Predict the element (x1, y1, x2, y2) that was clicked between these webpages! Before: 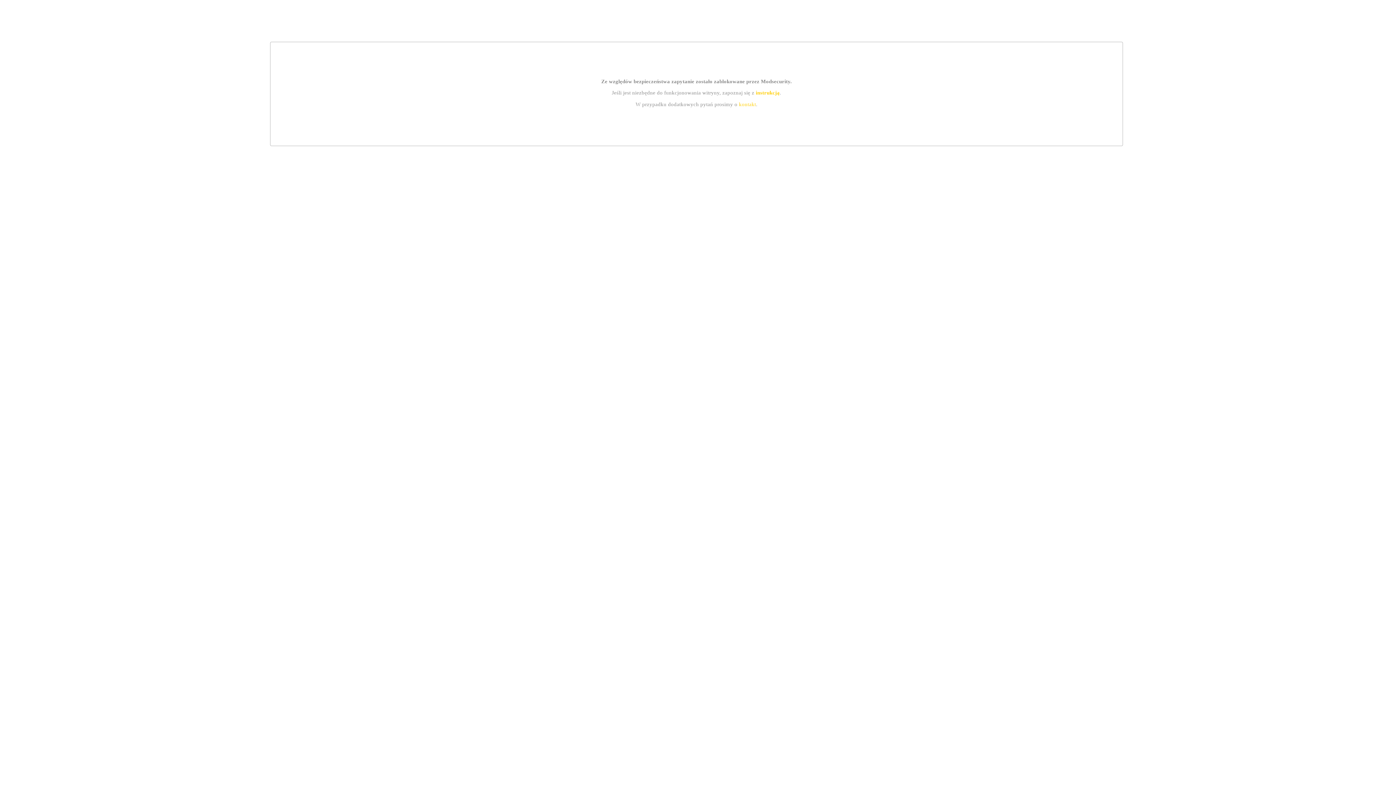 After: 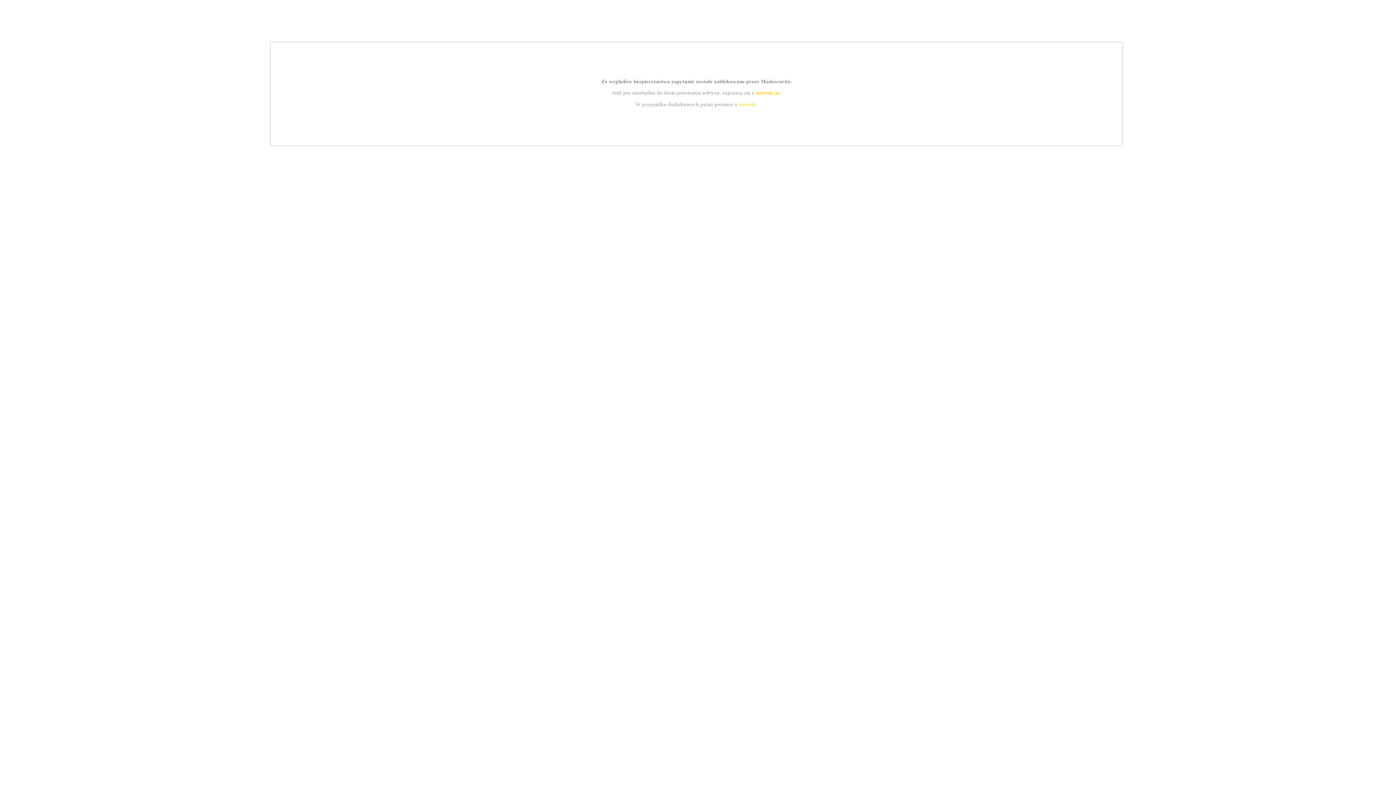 Action: bbox: (755, 89, 779, 95) label: instrukcją